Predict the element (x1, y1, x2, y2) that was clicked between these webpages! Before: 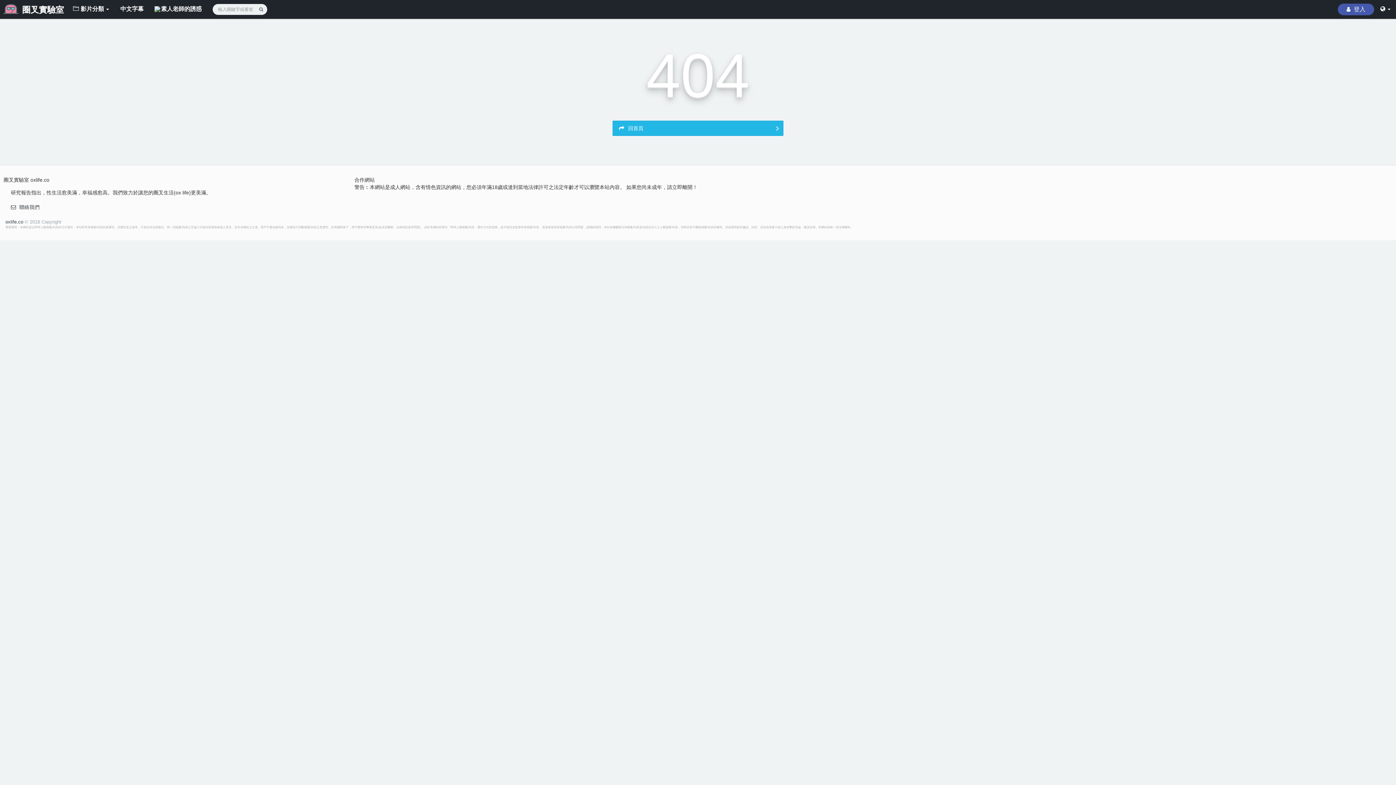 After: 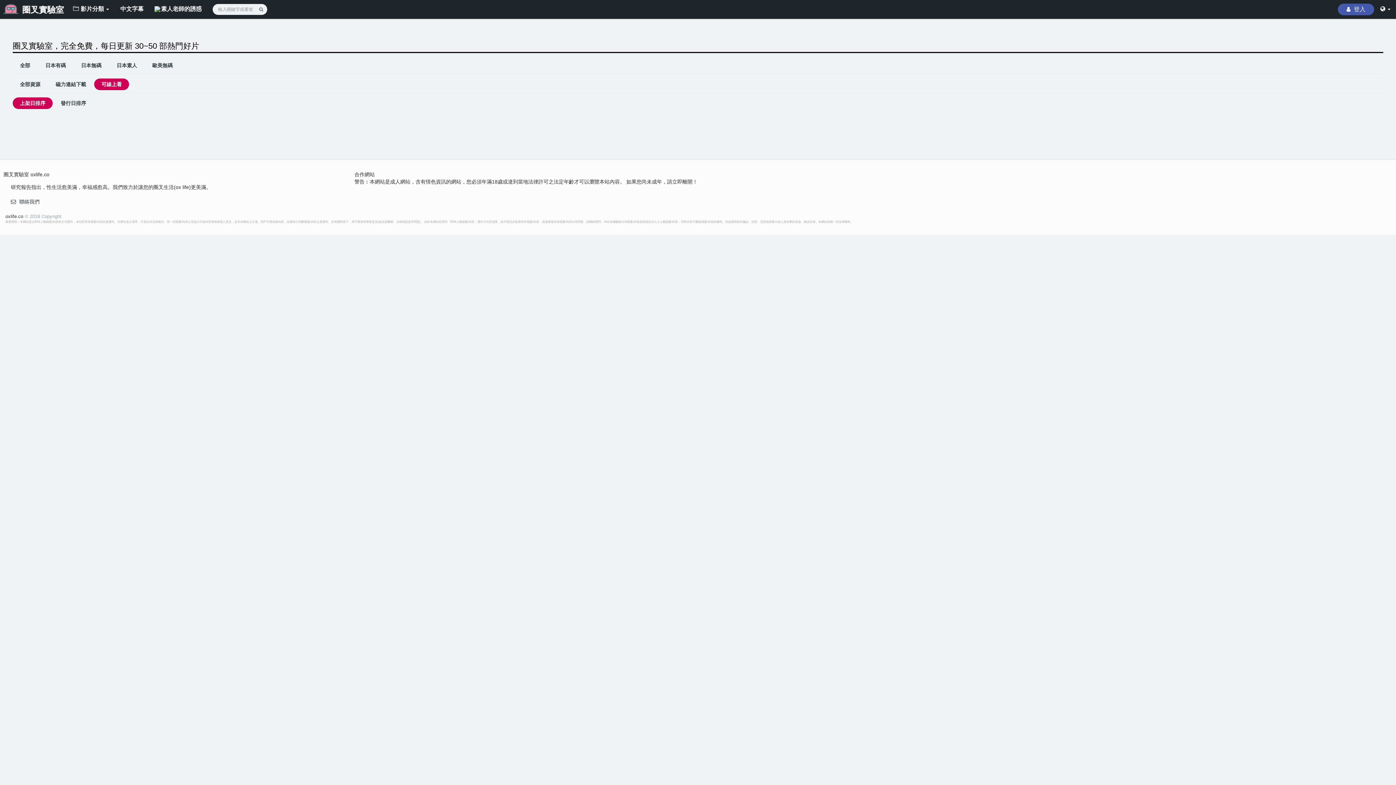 Action: bbox: (114, 0, 149, 18) label: 中文字幕